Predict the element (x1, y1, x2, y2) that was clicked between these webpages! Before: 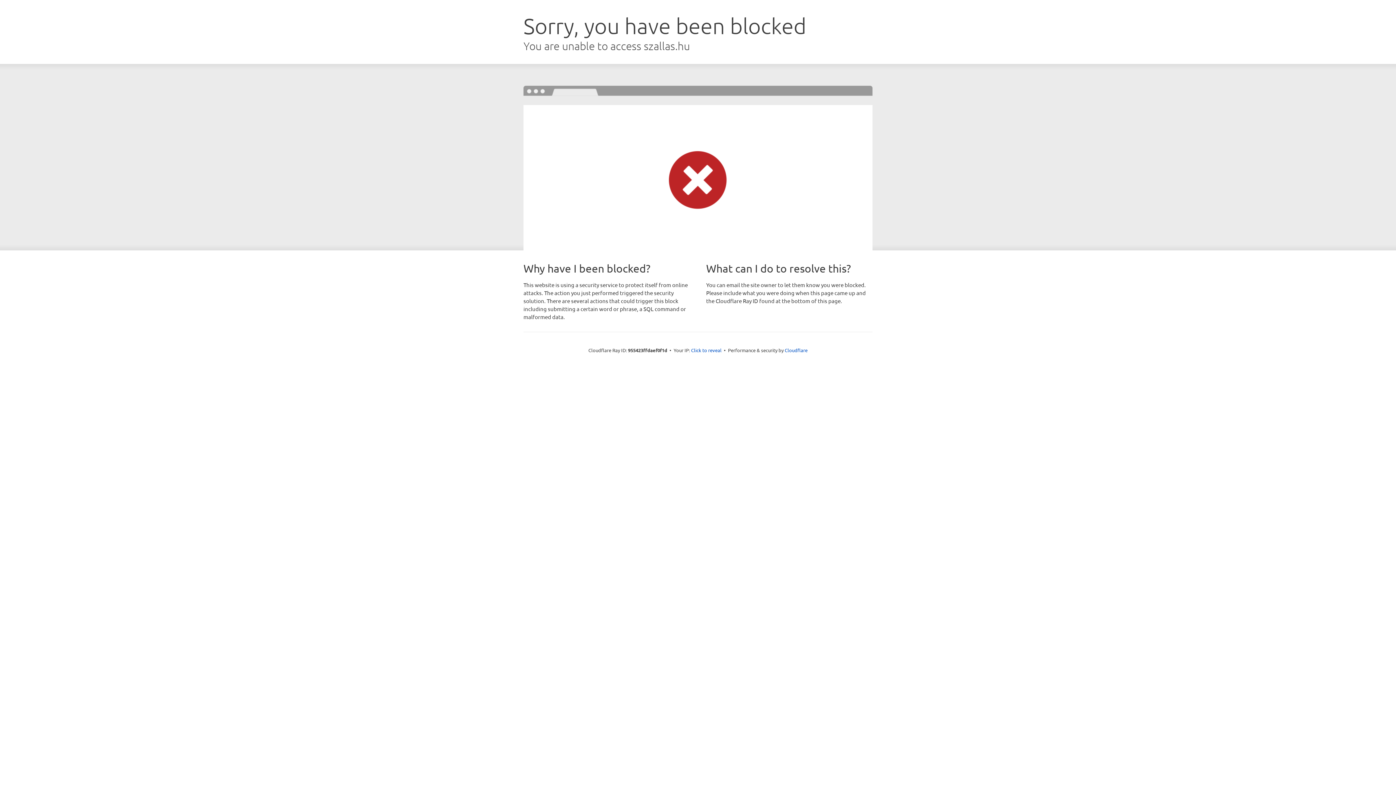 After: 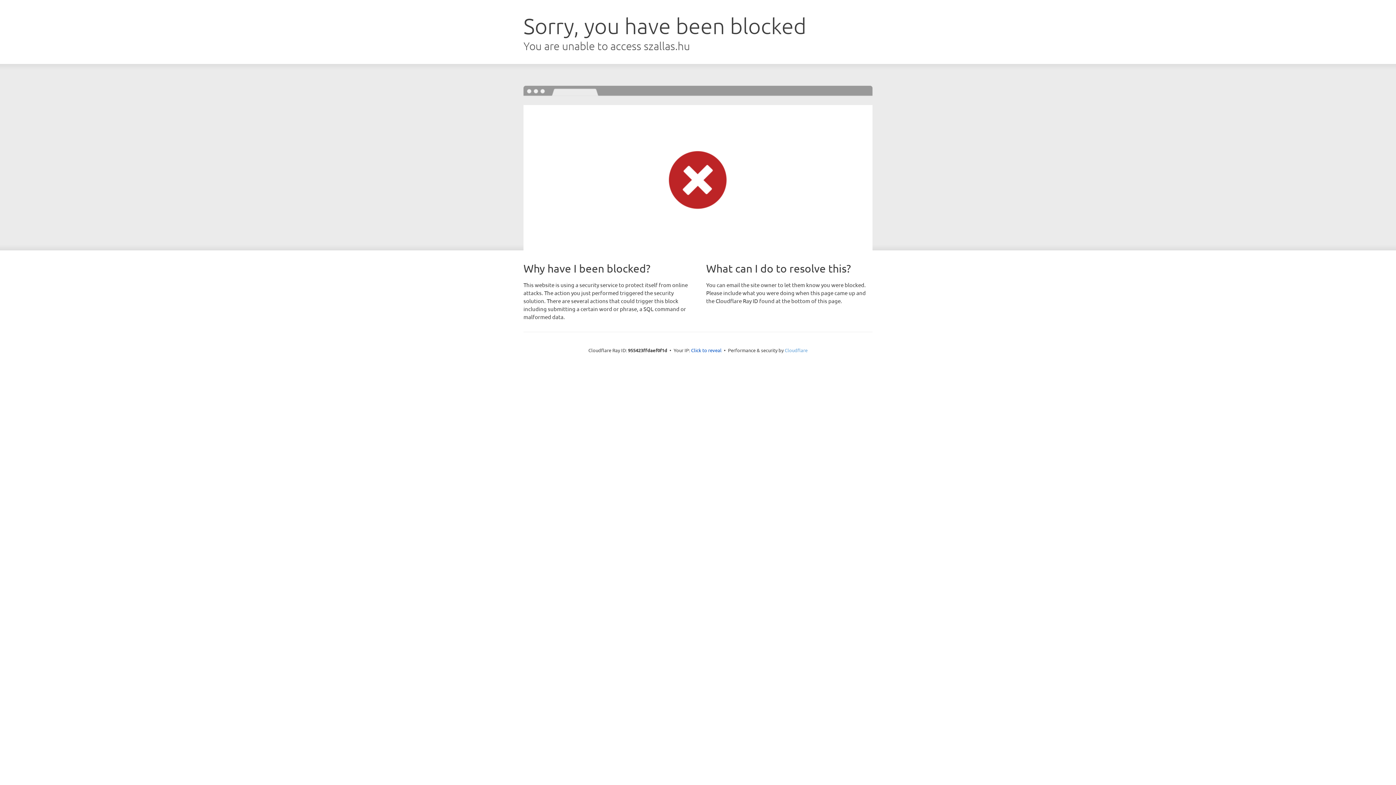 Action: bbox: (784, 347, 807, 353) label: Cloudflare